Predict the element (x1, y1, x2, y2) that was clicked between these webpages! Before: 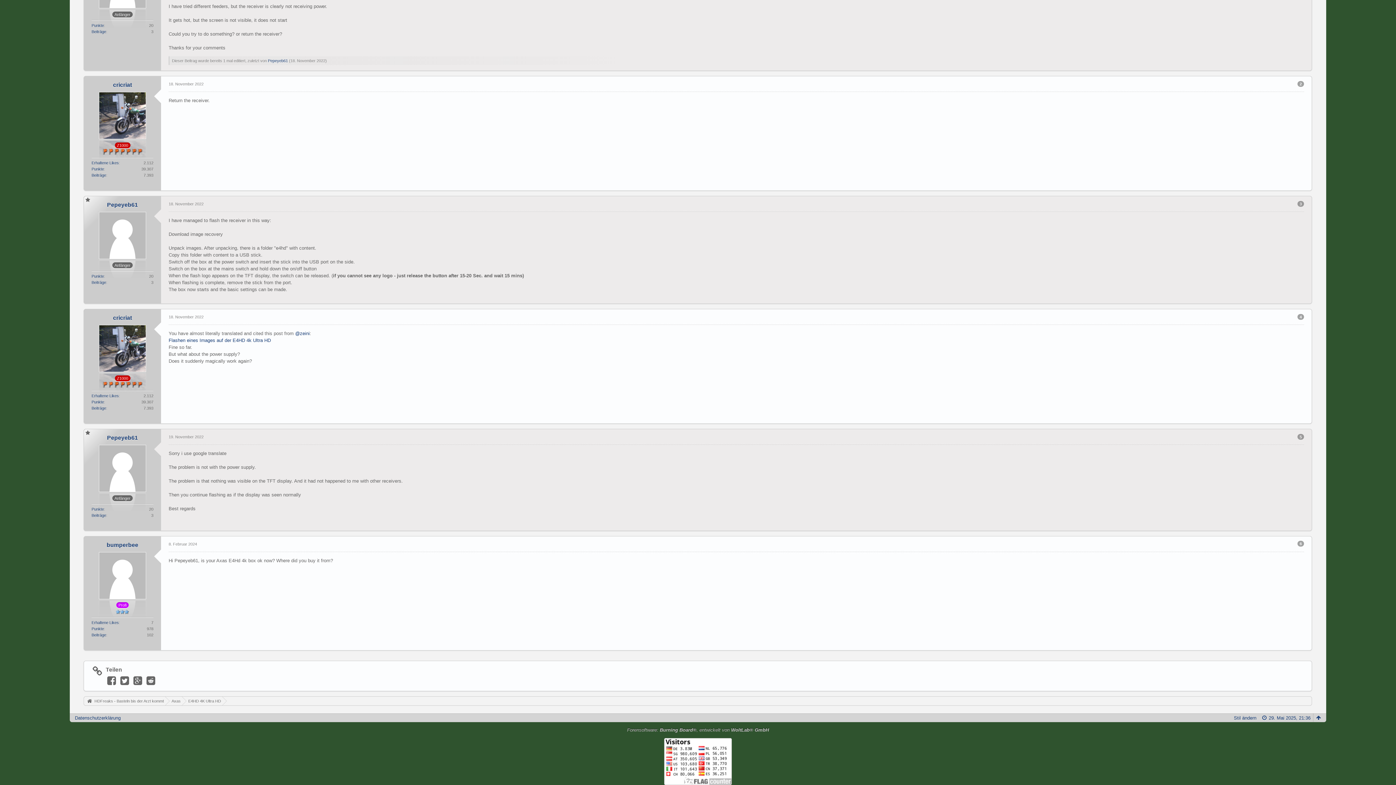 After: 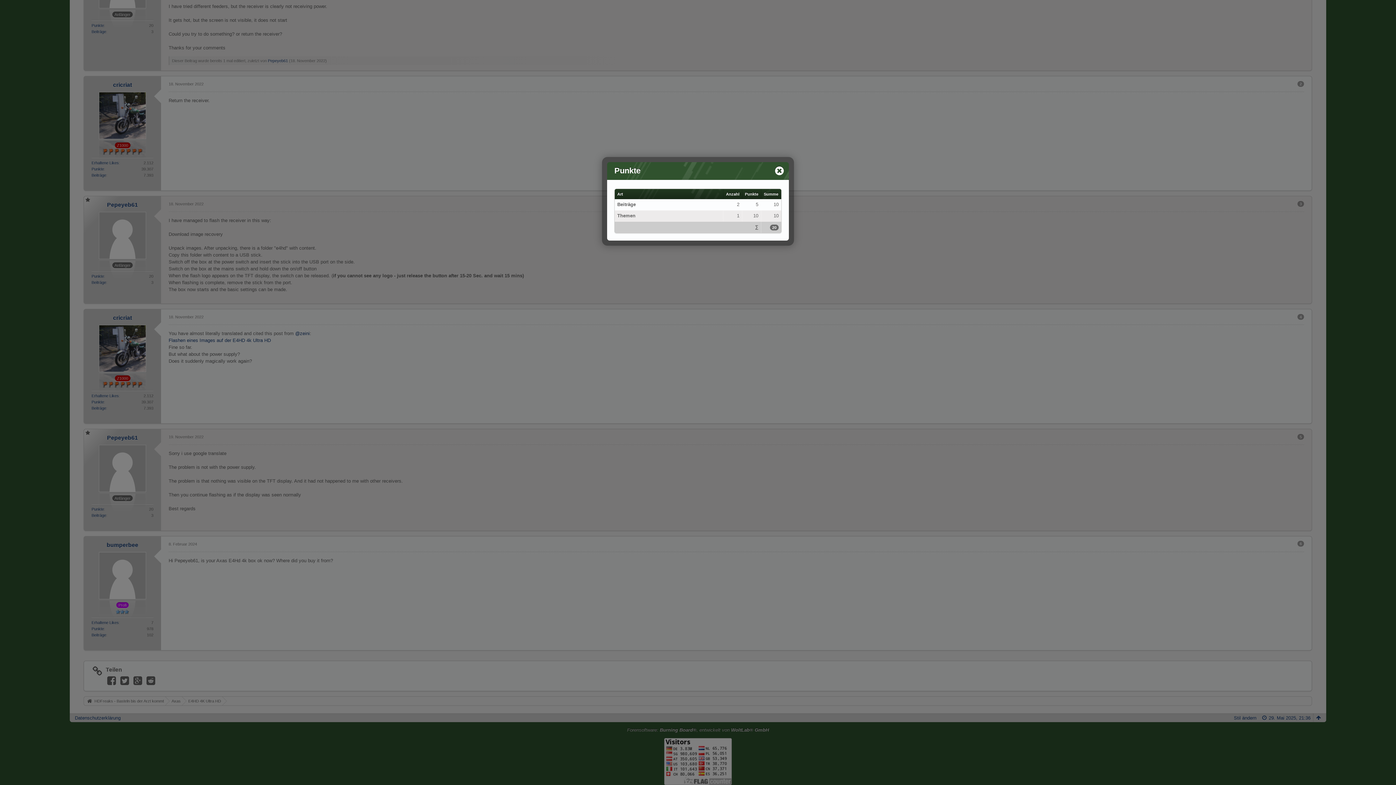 Action: label: Punkte bbox: (91, 274, 104, 278)